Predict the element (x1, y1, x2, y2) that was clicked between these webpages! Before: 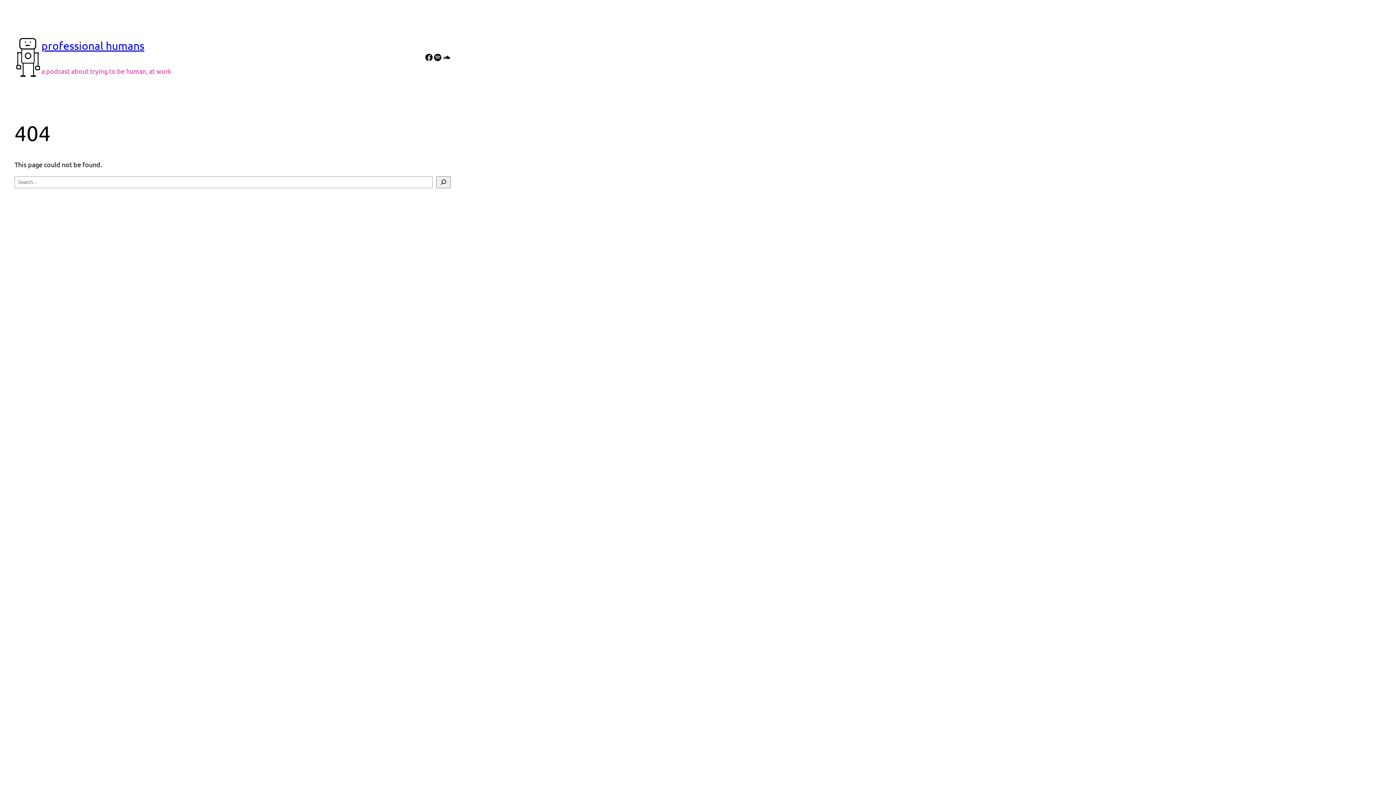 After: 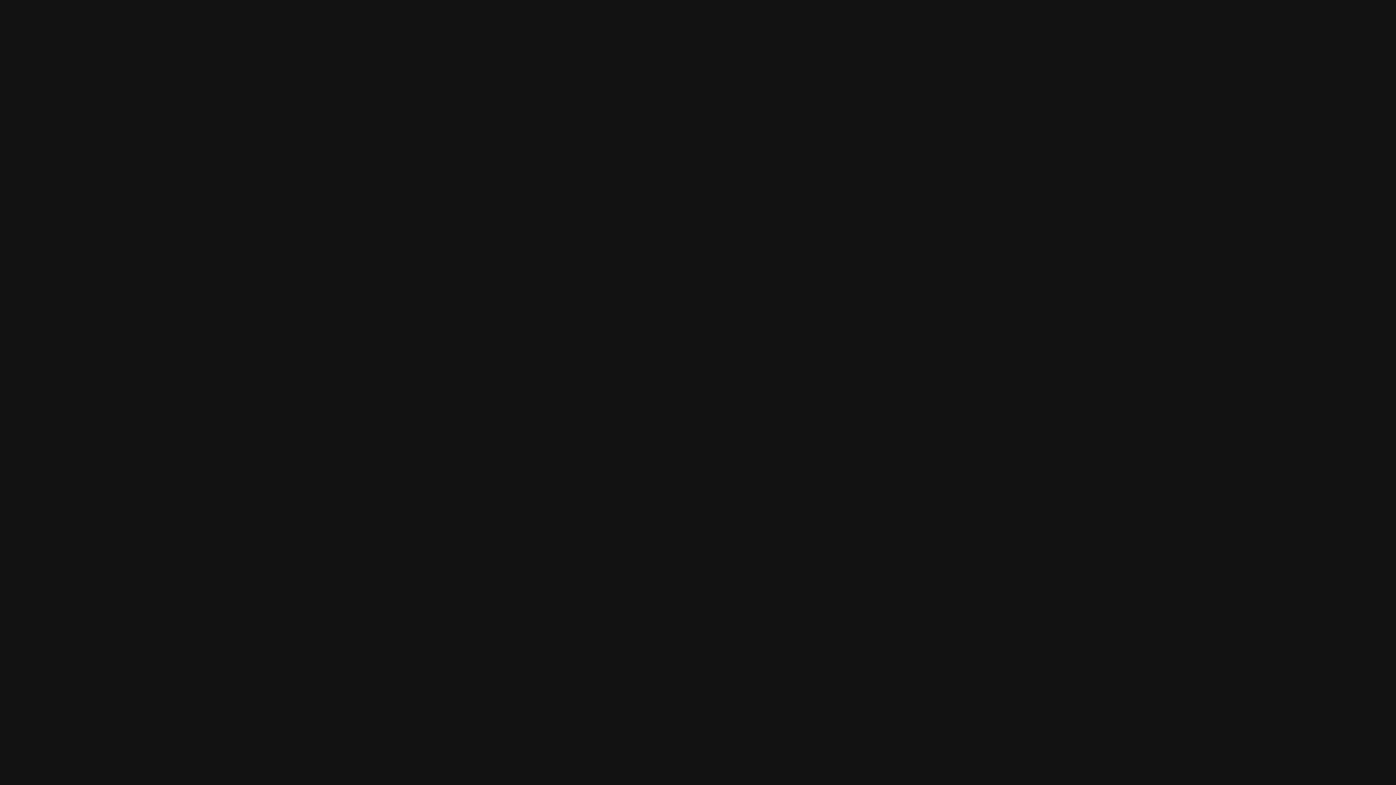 Action: label: Spotify bbox: (433, 53, 442, 61)